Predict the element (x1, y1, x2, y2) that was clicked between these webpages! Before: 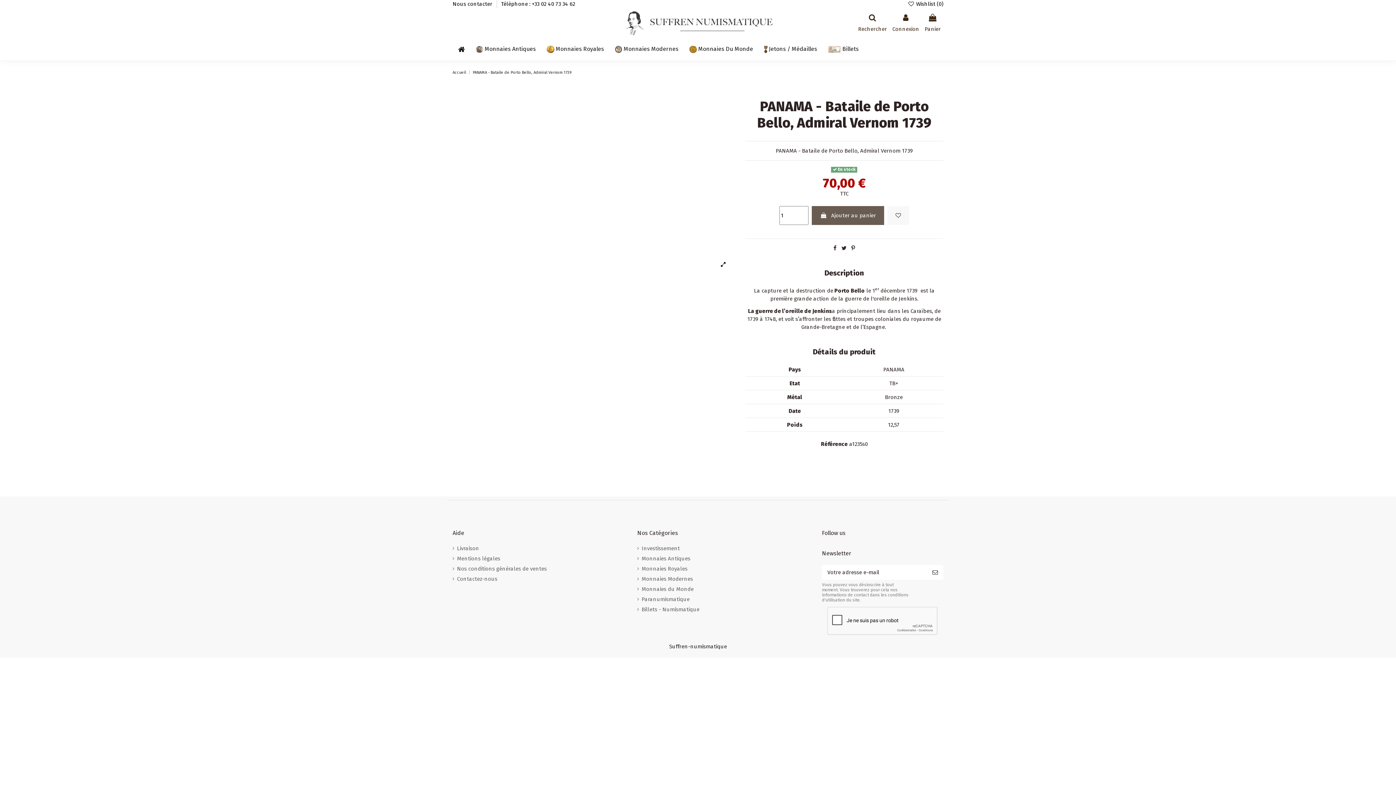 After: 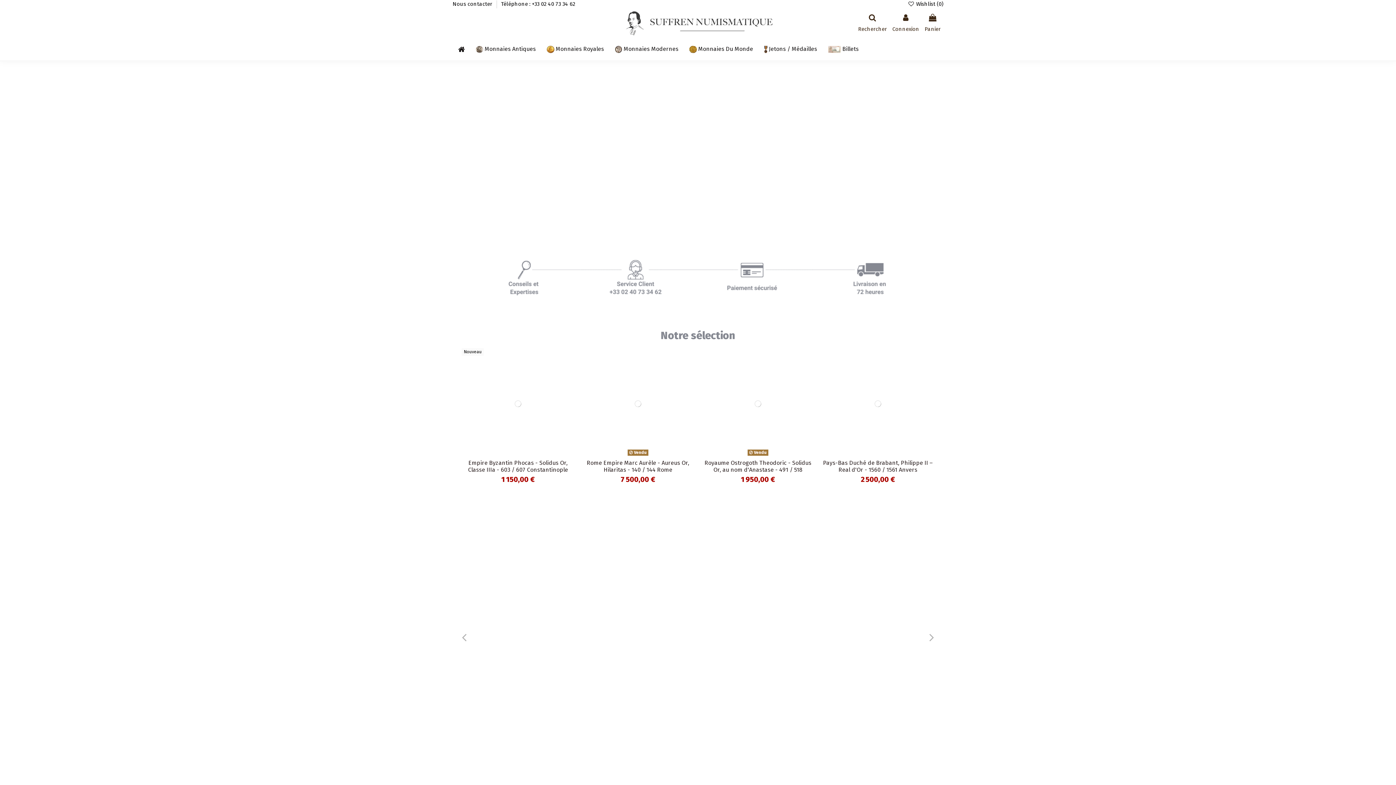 Action: bbox: (452, 38, 470, 60)